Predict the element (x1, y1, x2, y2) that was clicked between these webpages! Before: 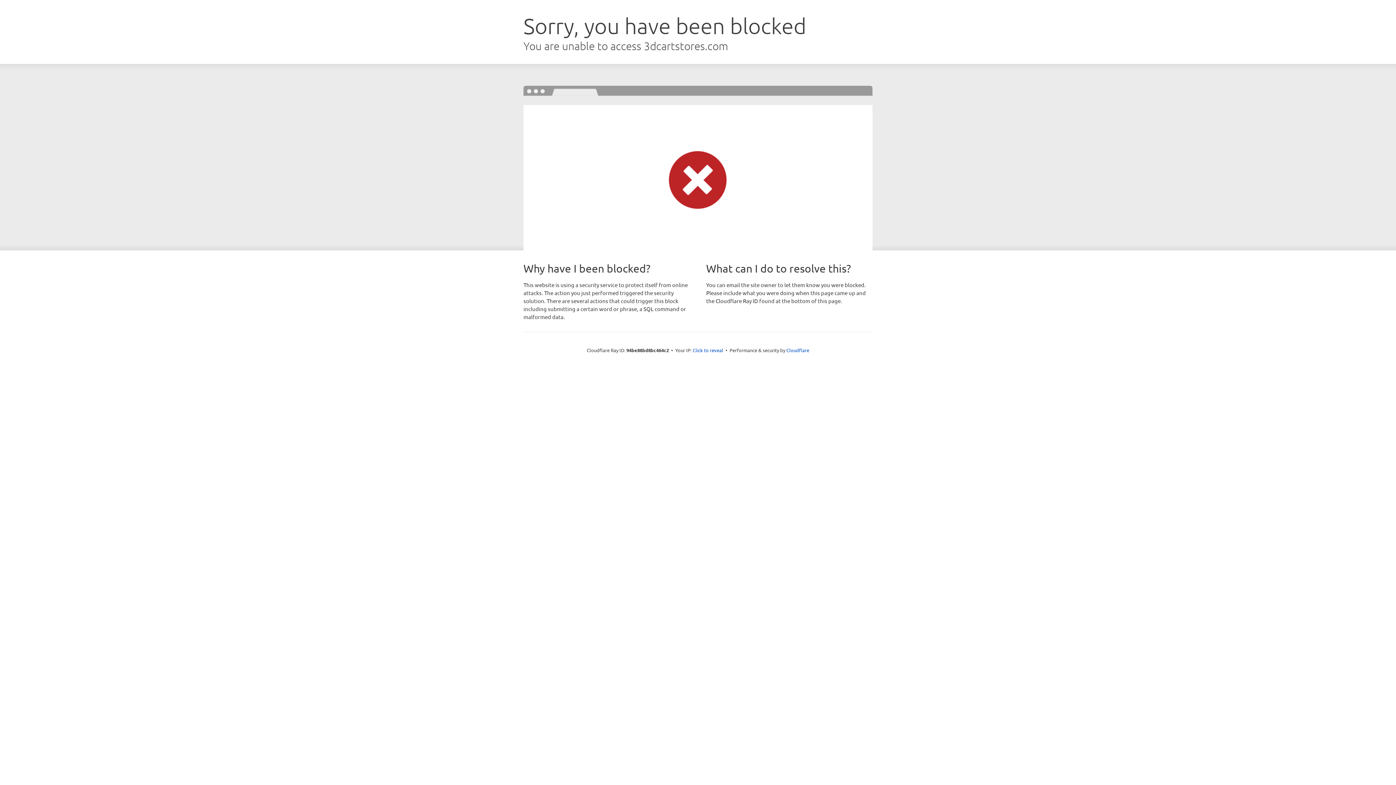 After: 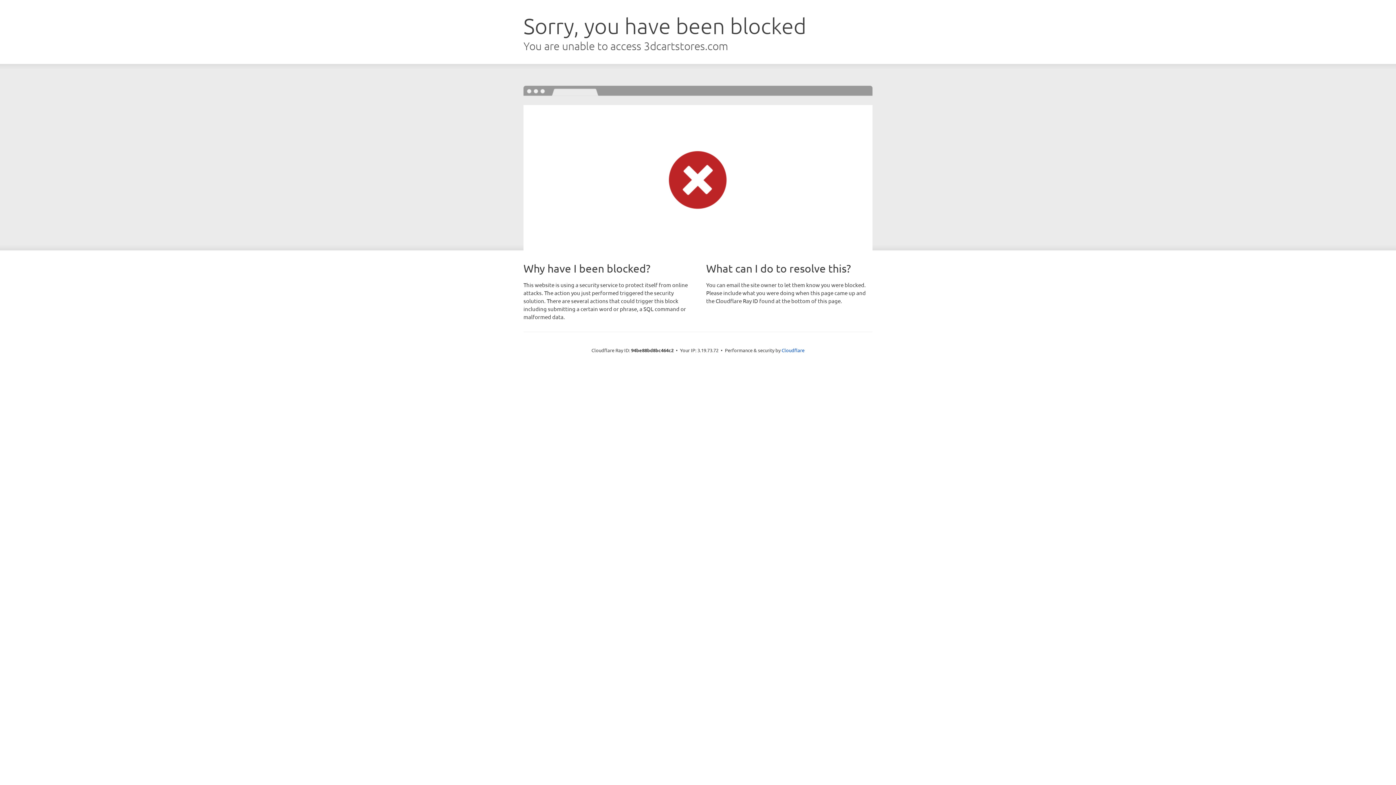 Action: label: Click to reveal bbox: (692, 346, 723, 353)